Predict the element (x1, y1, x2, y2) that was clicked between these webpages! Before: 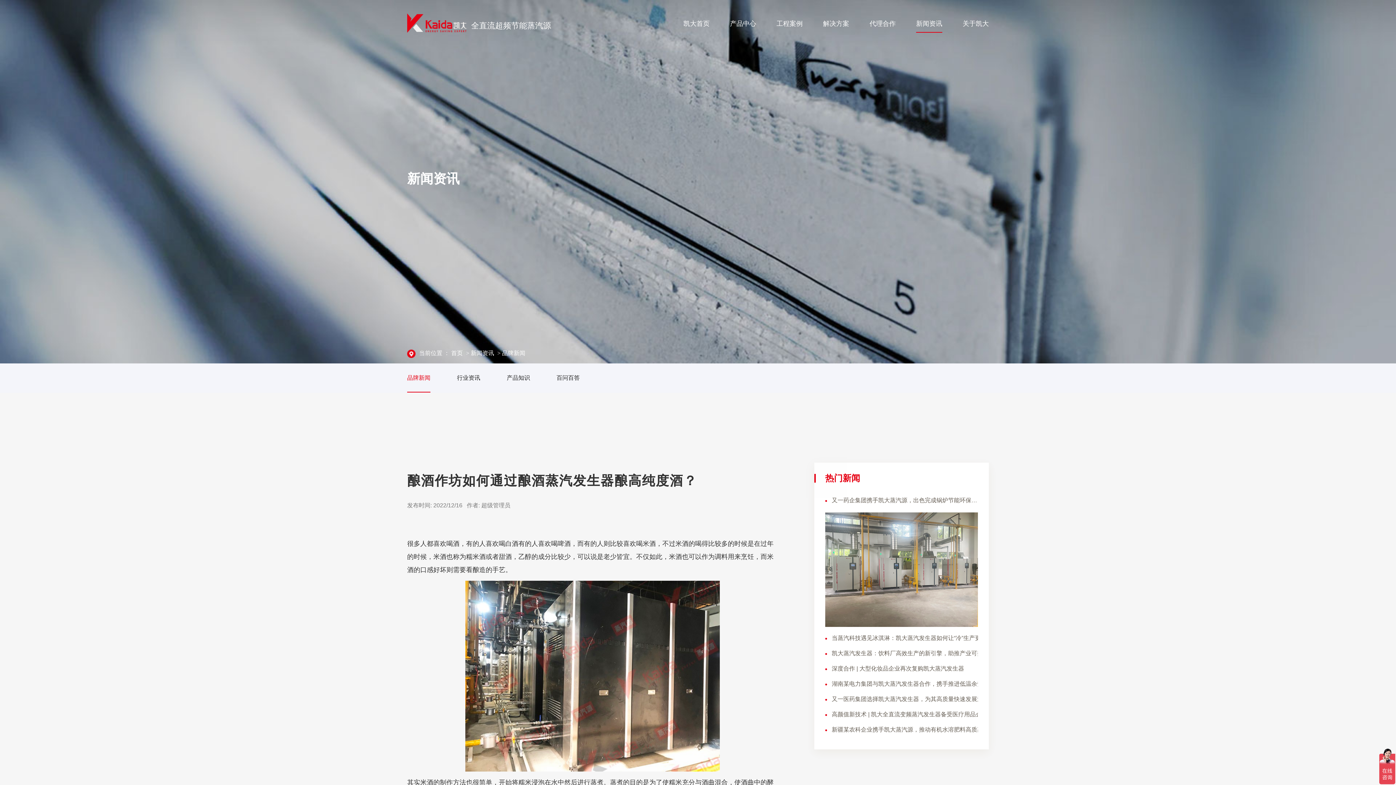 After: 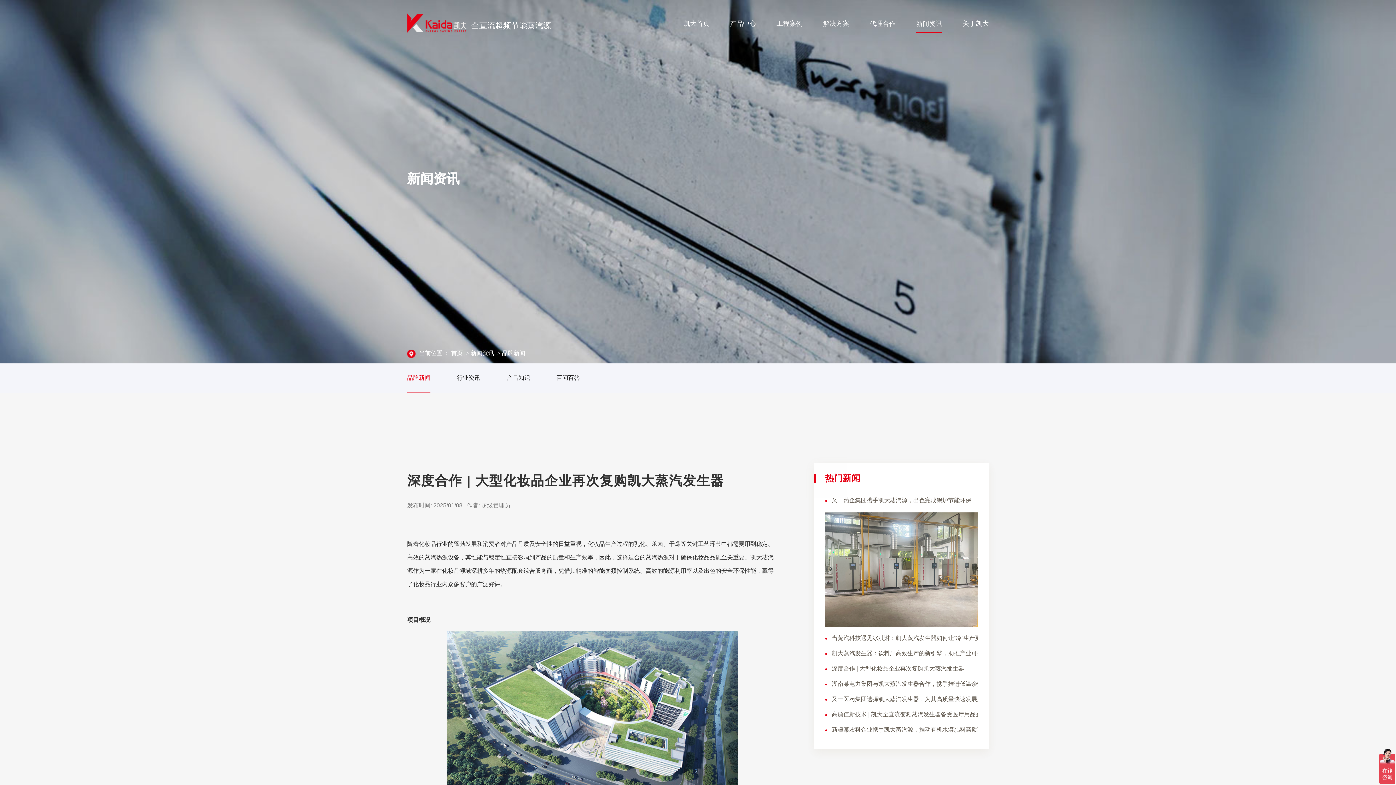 Action: bbox: (825, 665, 978, 673) label: 深度合作 | 大型化妆品企业再次复购凯大蒸汽发生器